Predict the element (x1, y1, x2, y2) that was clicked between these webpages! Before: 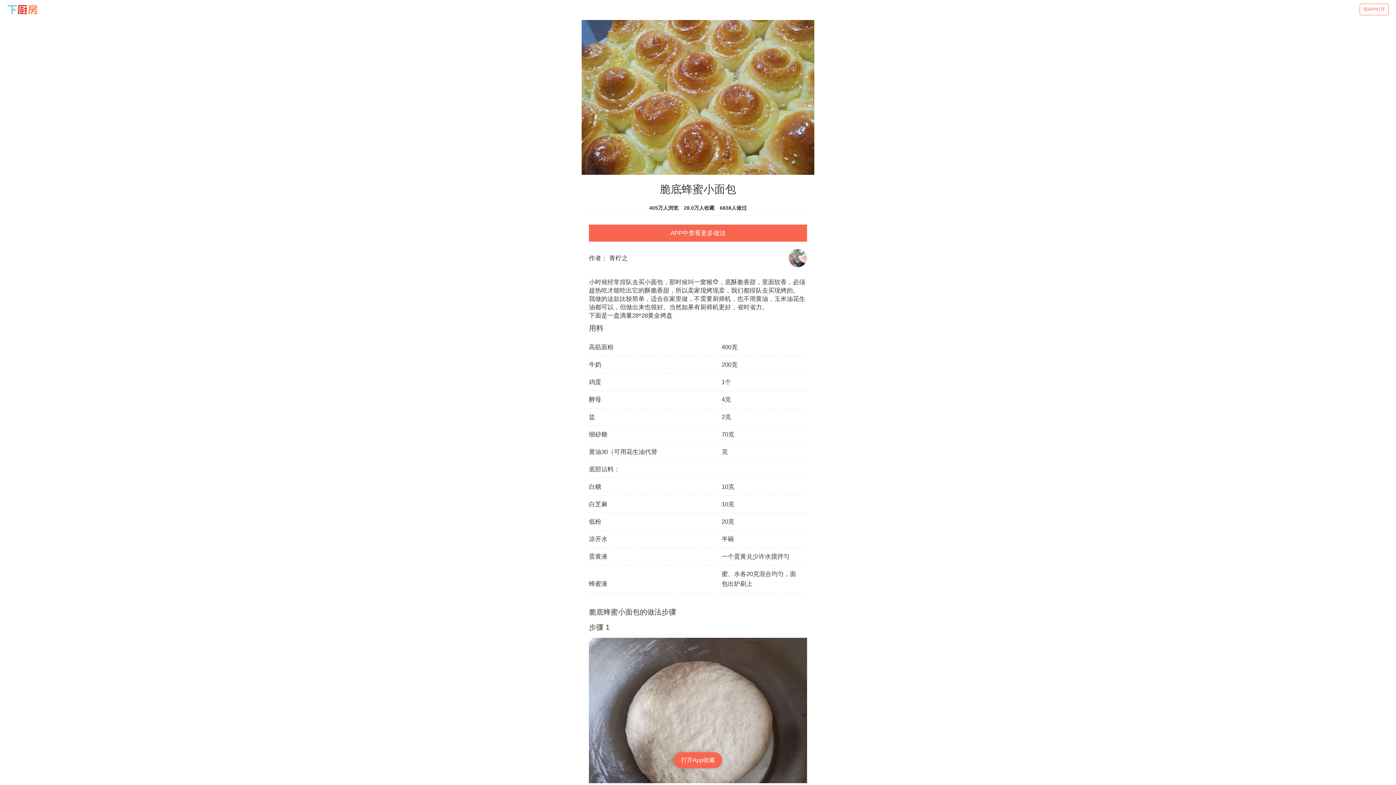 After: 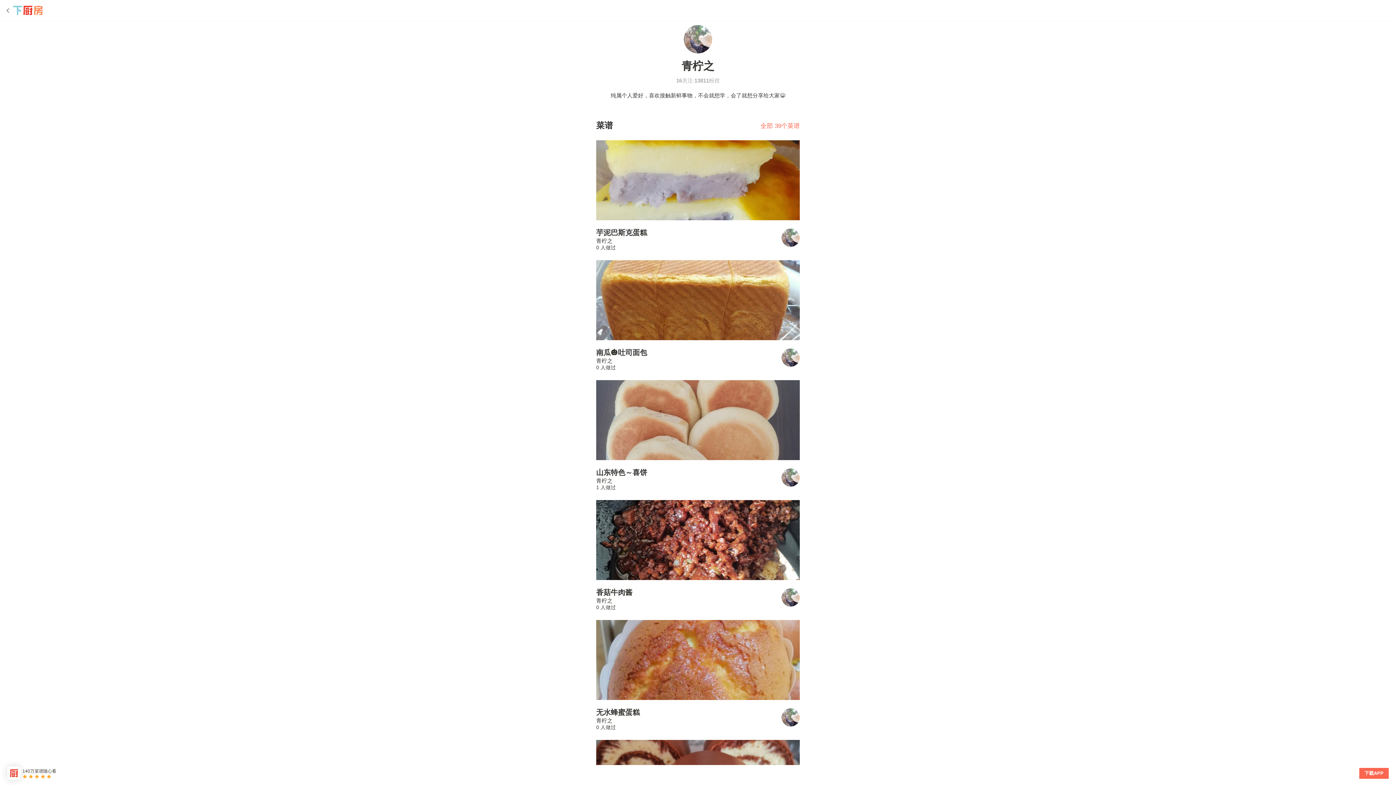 Action: bbox: (609, 254, 628, 261) label: 青柠之